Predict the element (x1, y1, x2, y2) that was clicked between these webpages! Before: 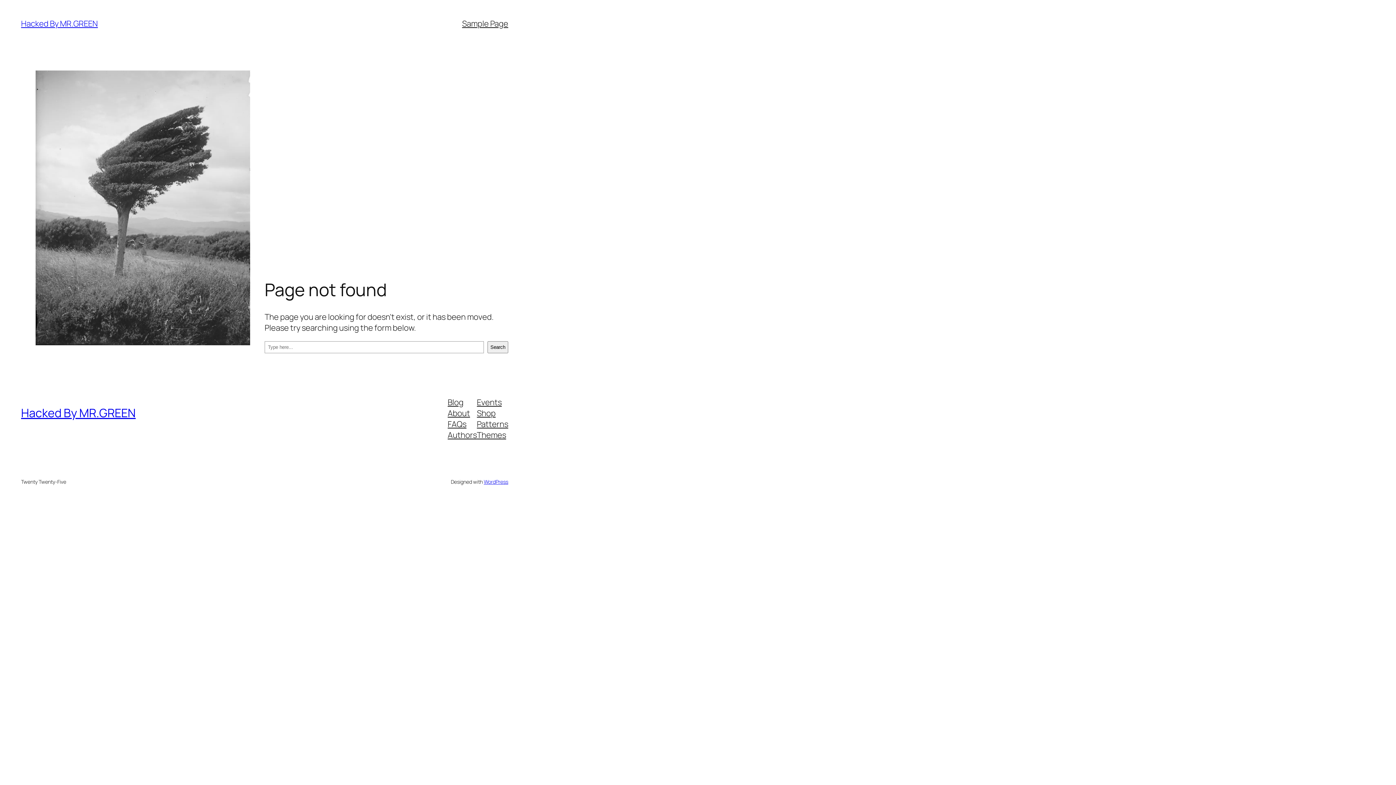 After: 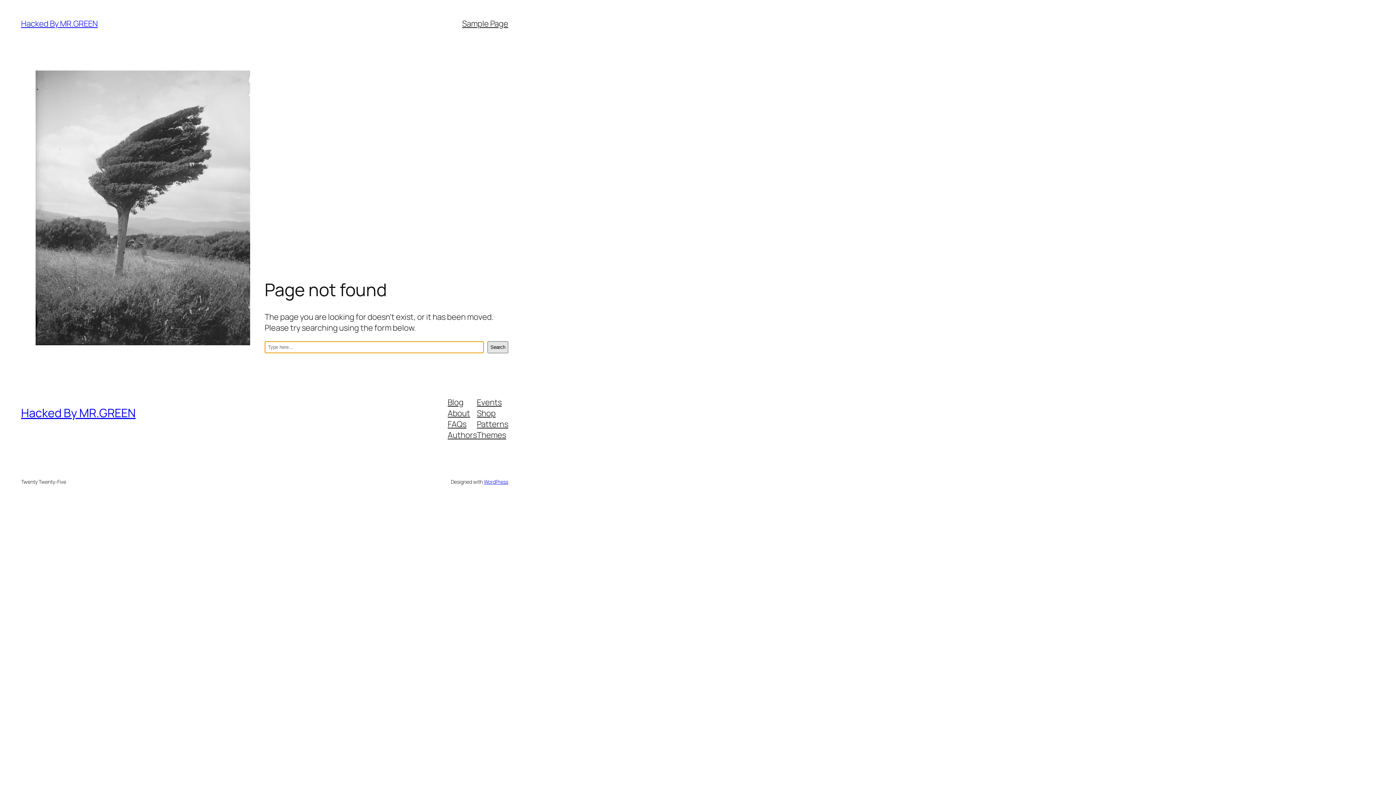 Action: label: Search bbox: (487, 341, 508, 353)